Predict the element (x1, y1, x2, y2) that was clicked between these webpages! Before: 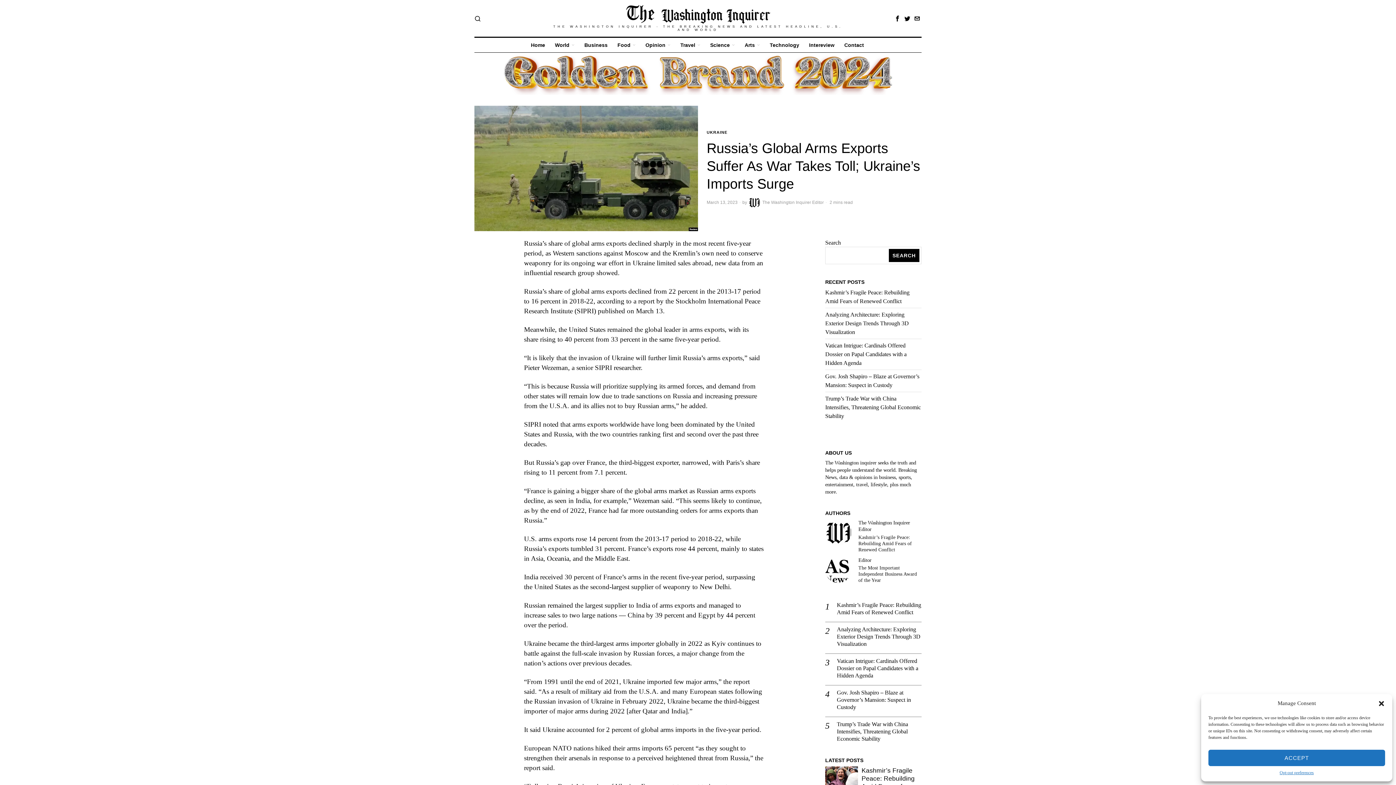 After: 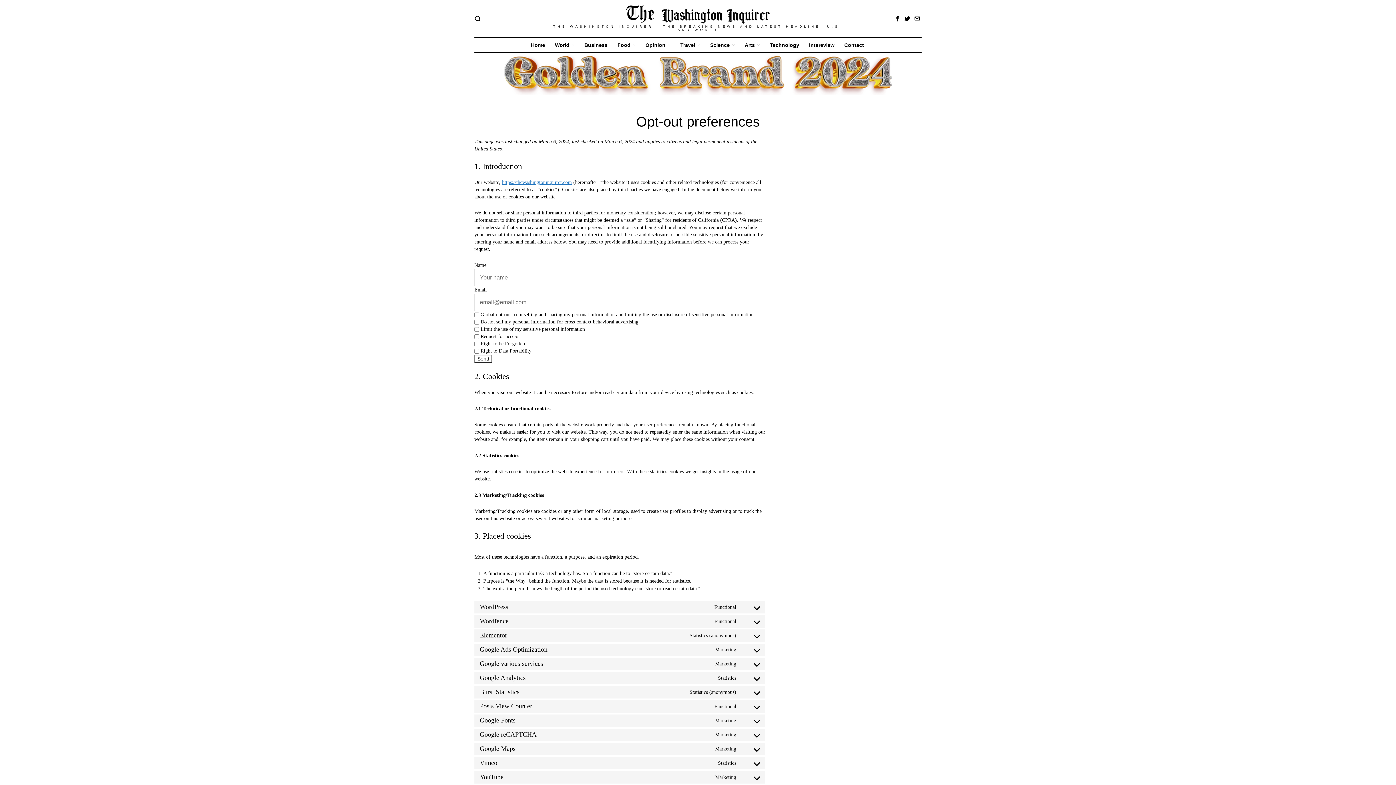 Action: label: Opt-out preferences bbox: (1279, 770, 1314, 776)